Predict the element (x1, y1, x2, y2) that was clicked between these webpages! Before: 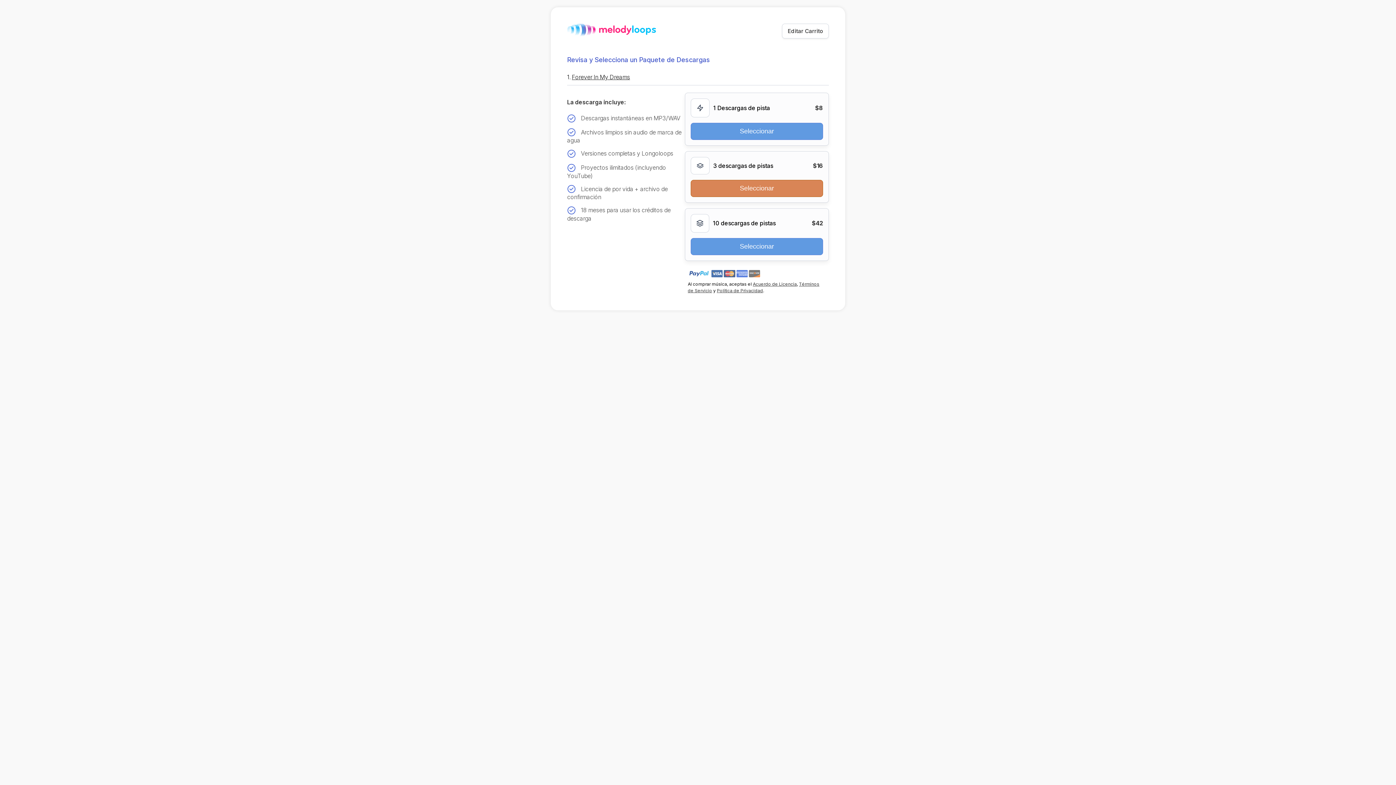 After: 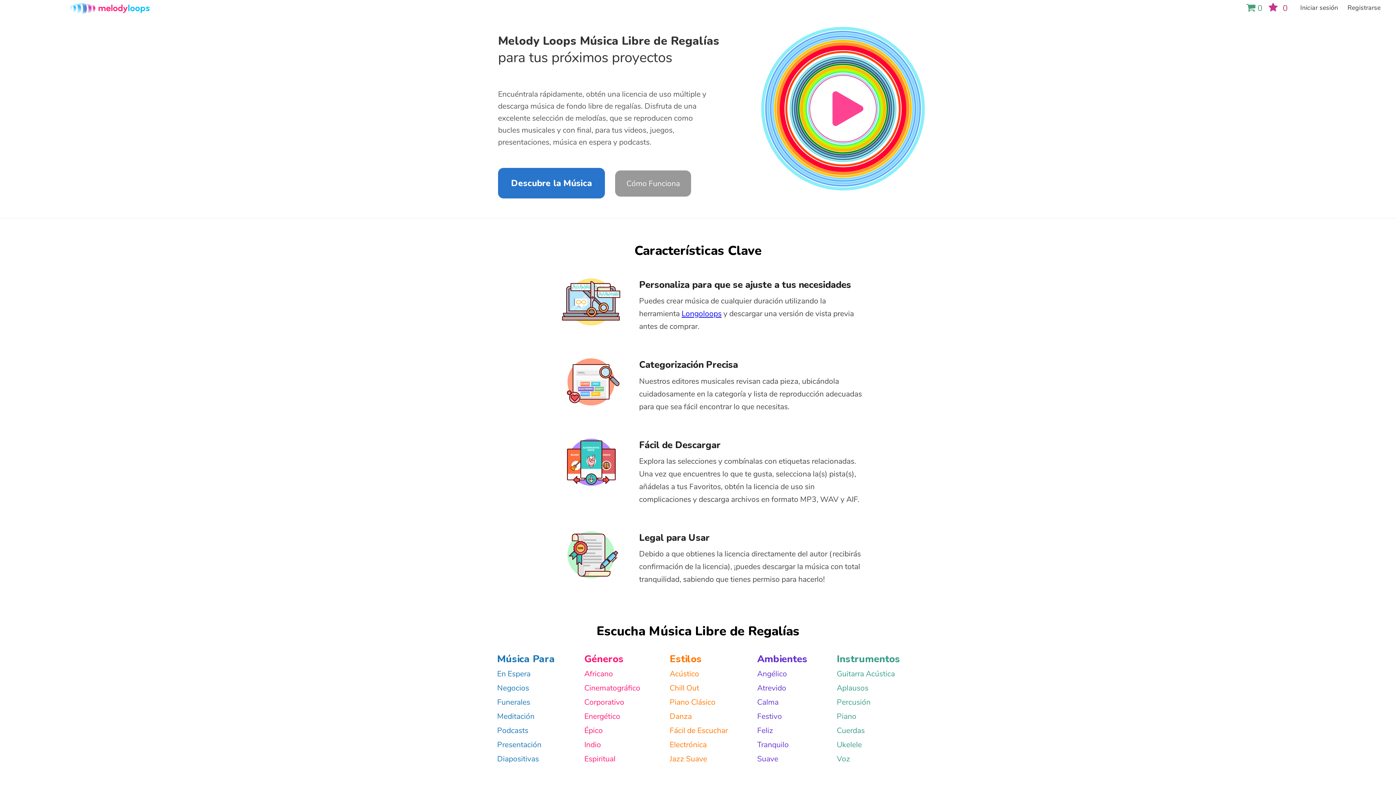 Action: bbox: (567, 43, 658, 50)